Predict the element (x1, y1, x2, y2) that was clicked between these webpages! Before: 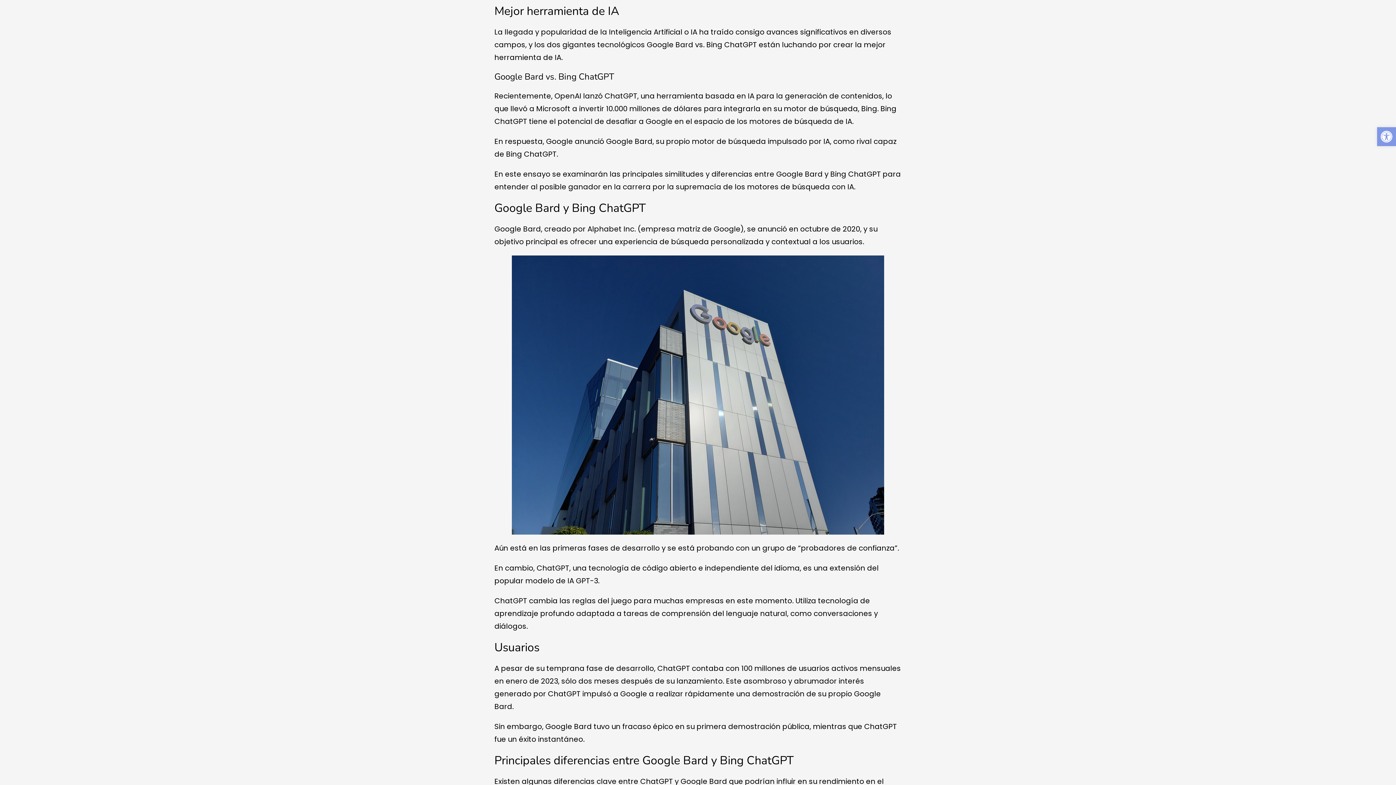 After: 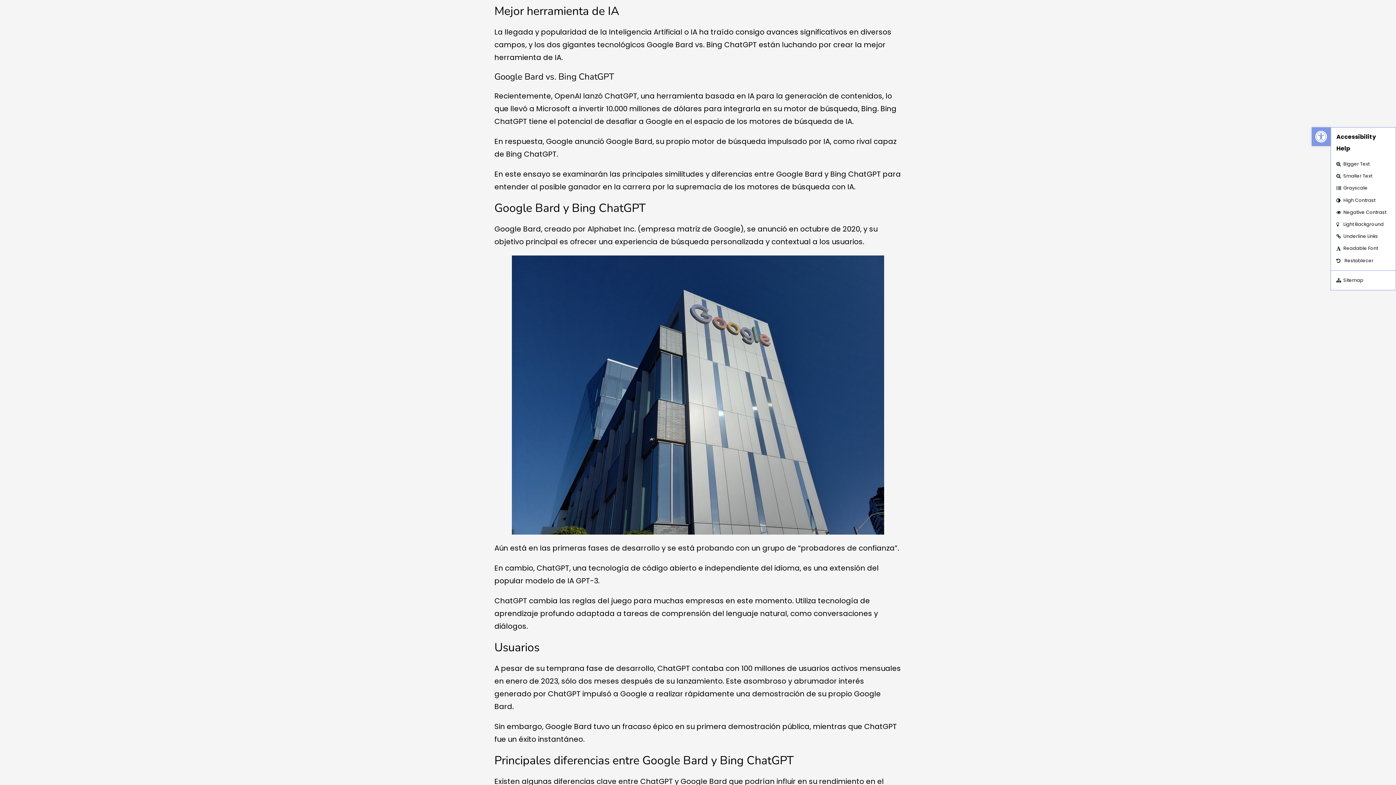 Action: bbox: (1377, 127, 1396, 146) label: Abrir barra de herramientas